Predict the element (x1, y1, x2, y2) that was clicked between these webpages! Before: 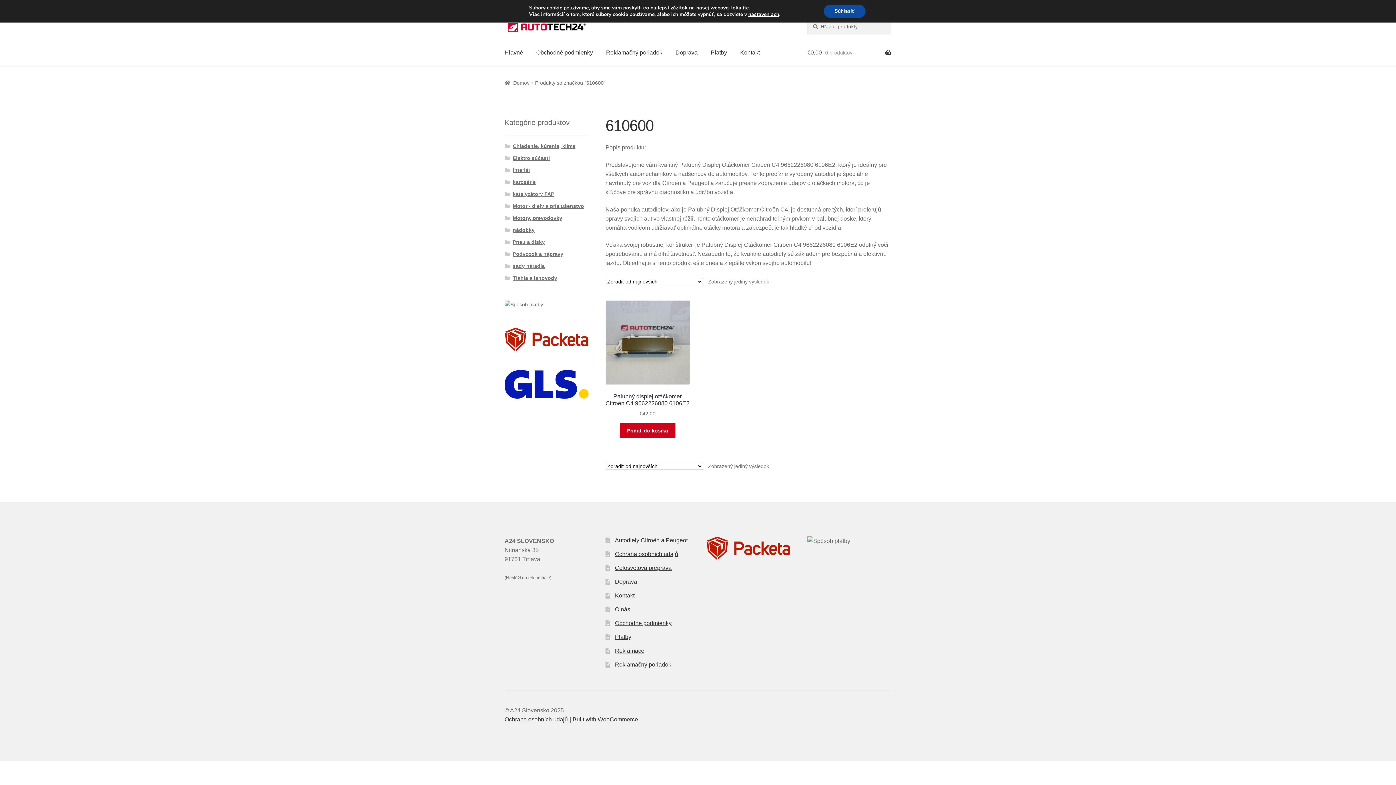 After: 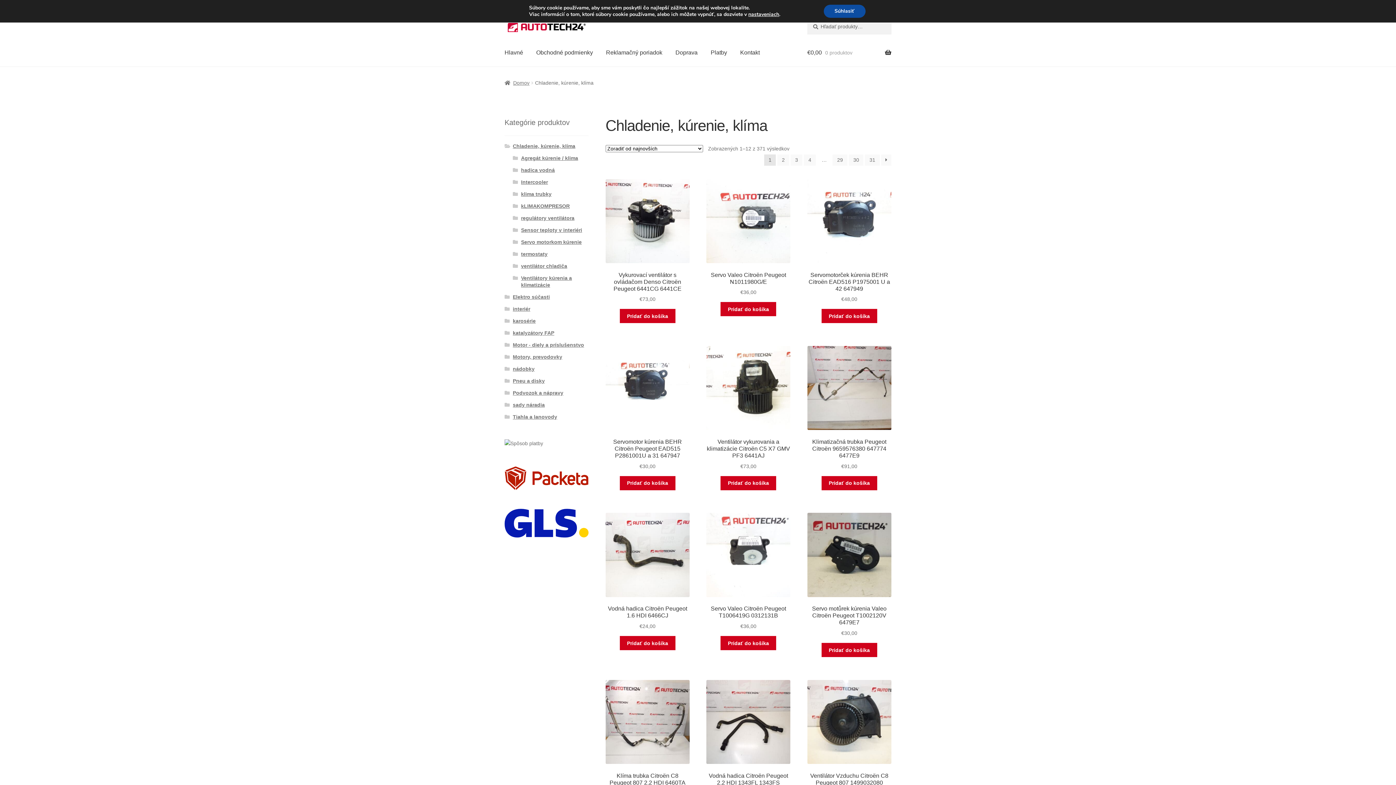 Action: bbox: (512, 143, 575, 149) label: Chladenie, kúrenie, klíma